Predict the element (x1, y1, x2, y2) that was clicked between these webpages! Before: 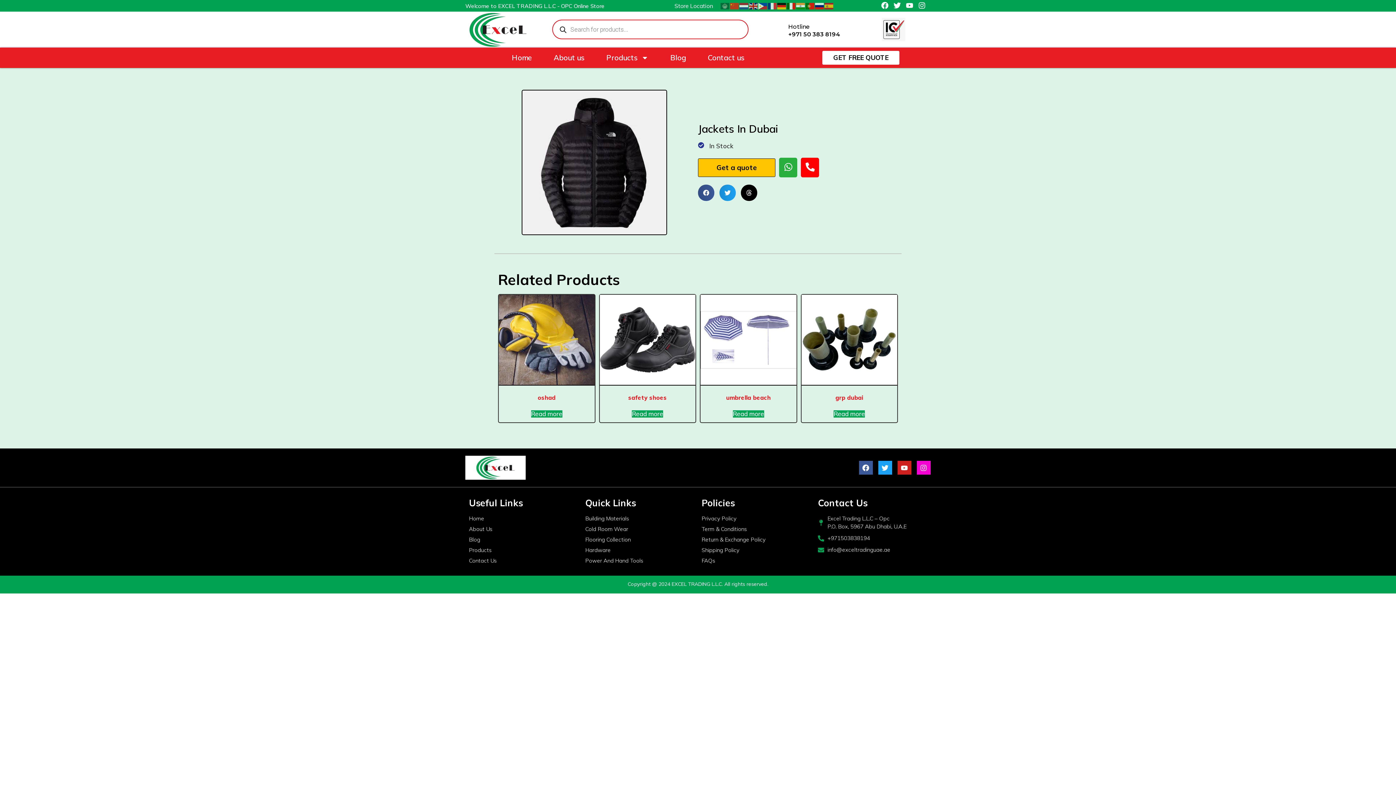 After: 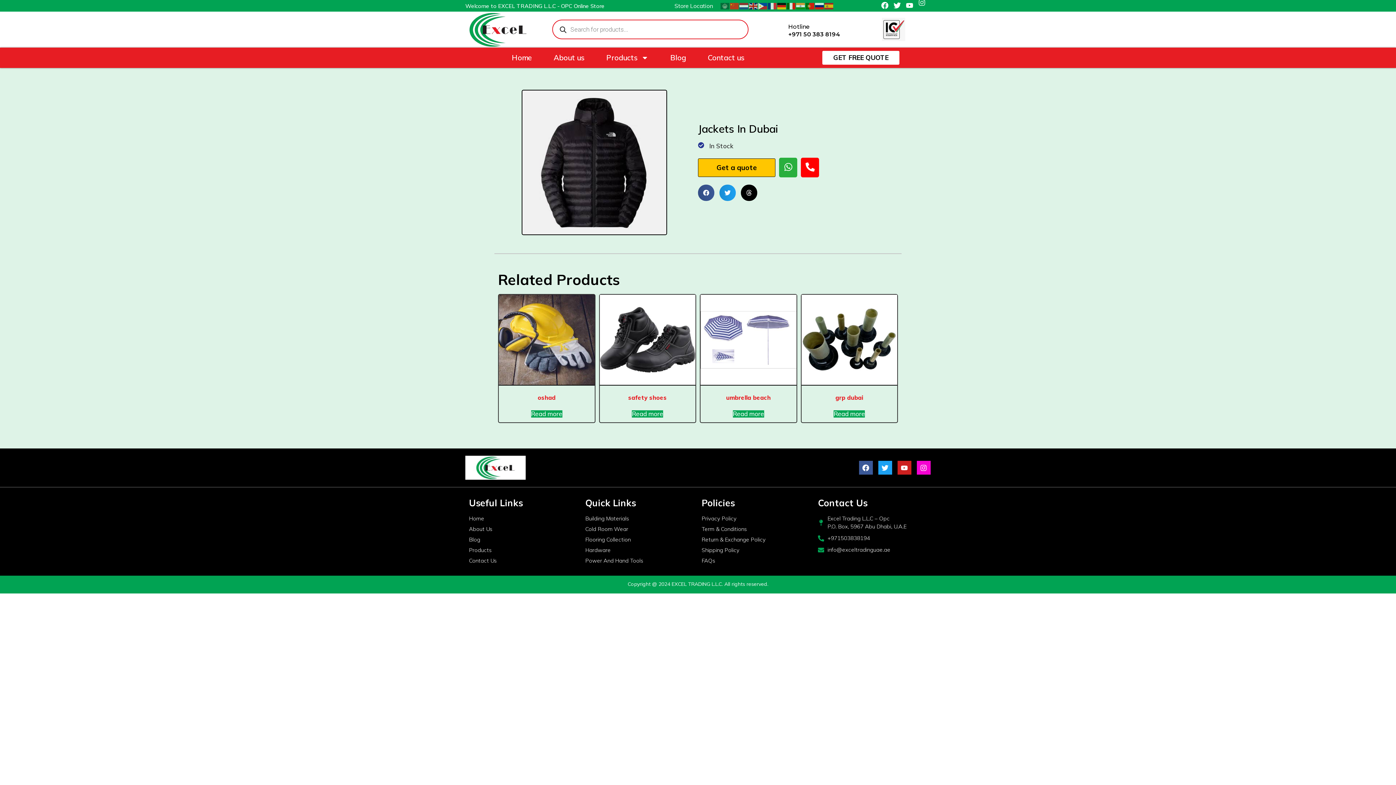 Action: bbox: (916, 0, 927, 10) label: Instagram